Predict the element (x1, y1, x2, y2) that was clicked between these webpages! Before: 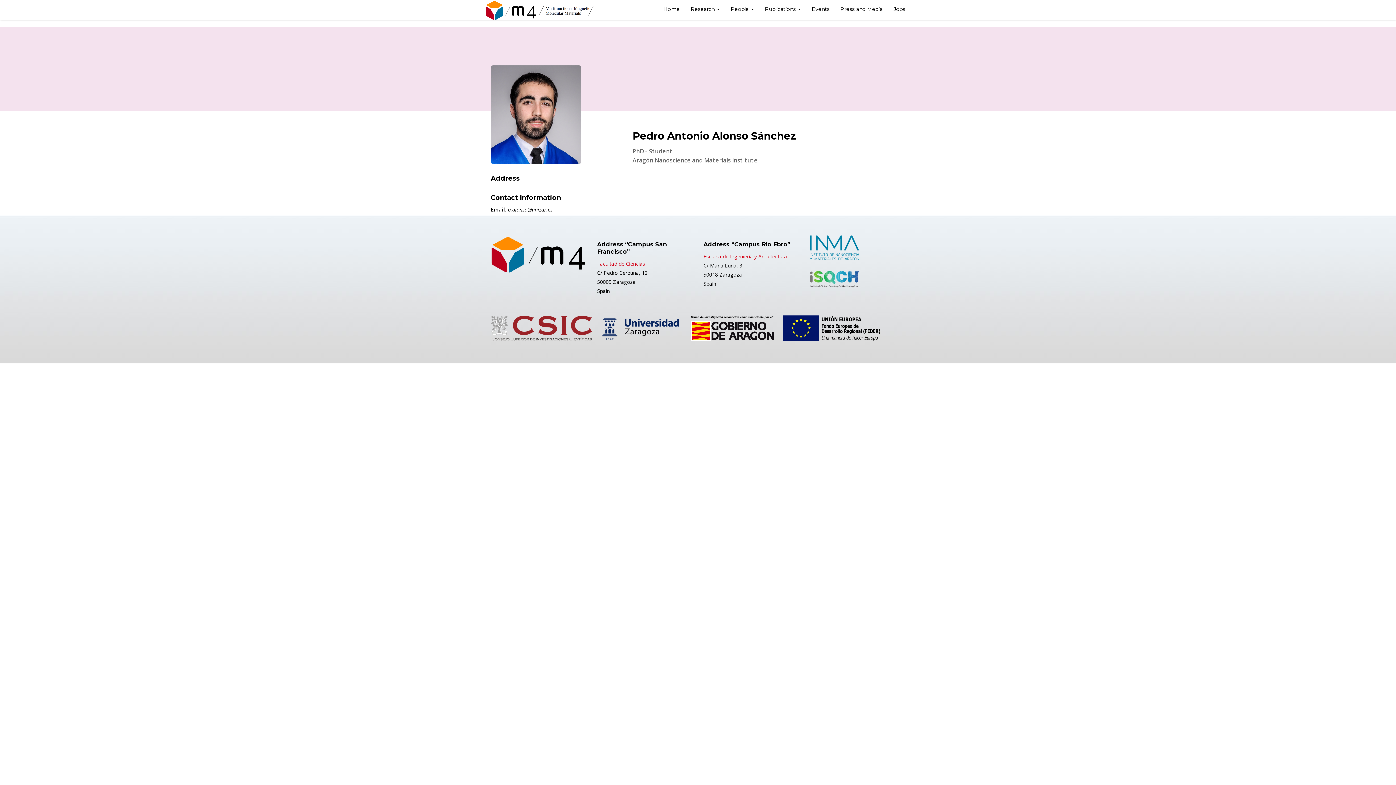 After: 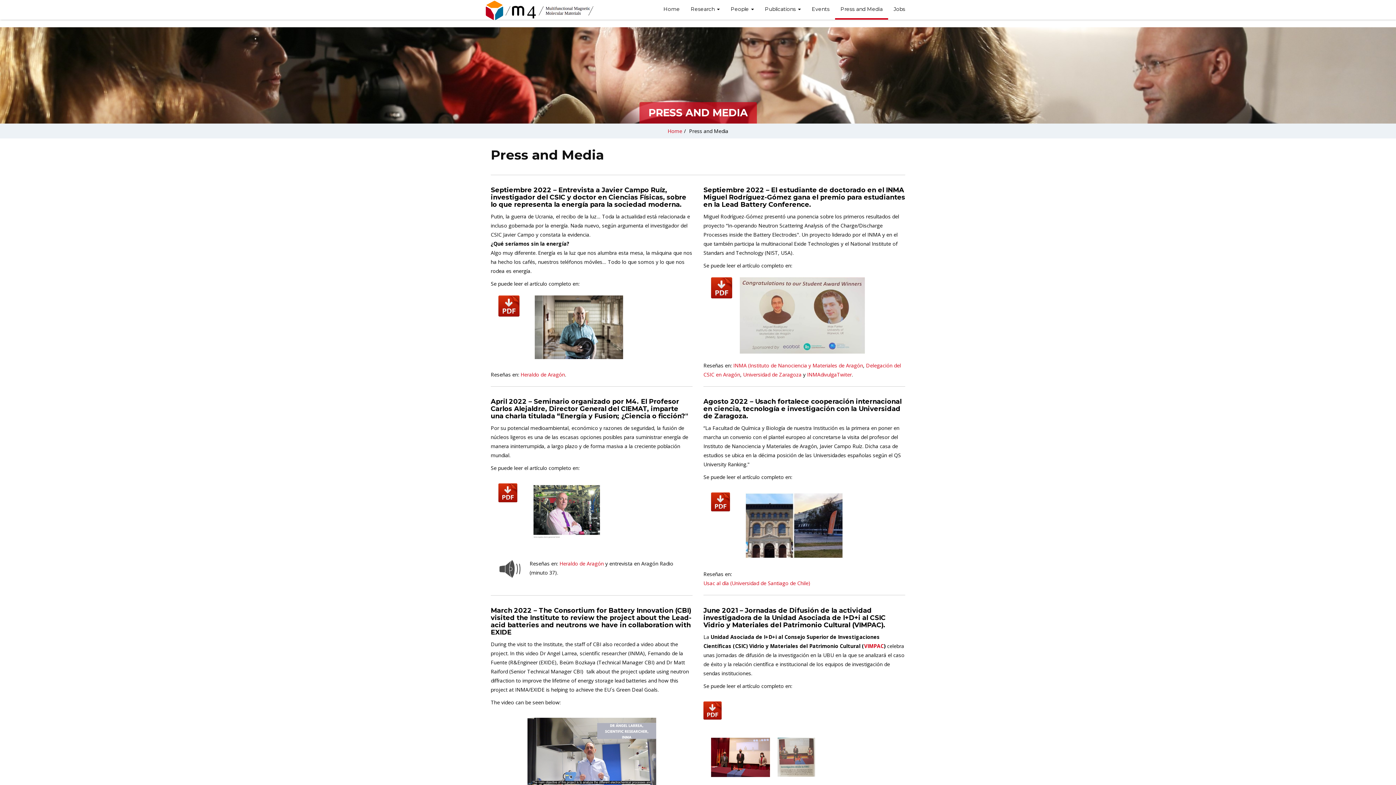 Action: label: Press and Media bbox: (835, 0, 888, 19)